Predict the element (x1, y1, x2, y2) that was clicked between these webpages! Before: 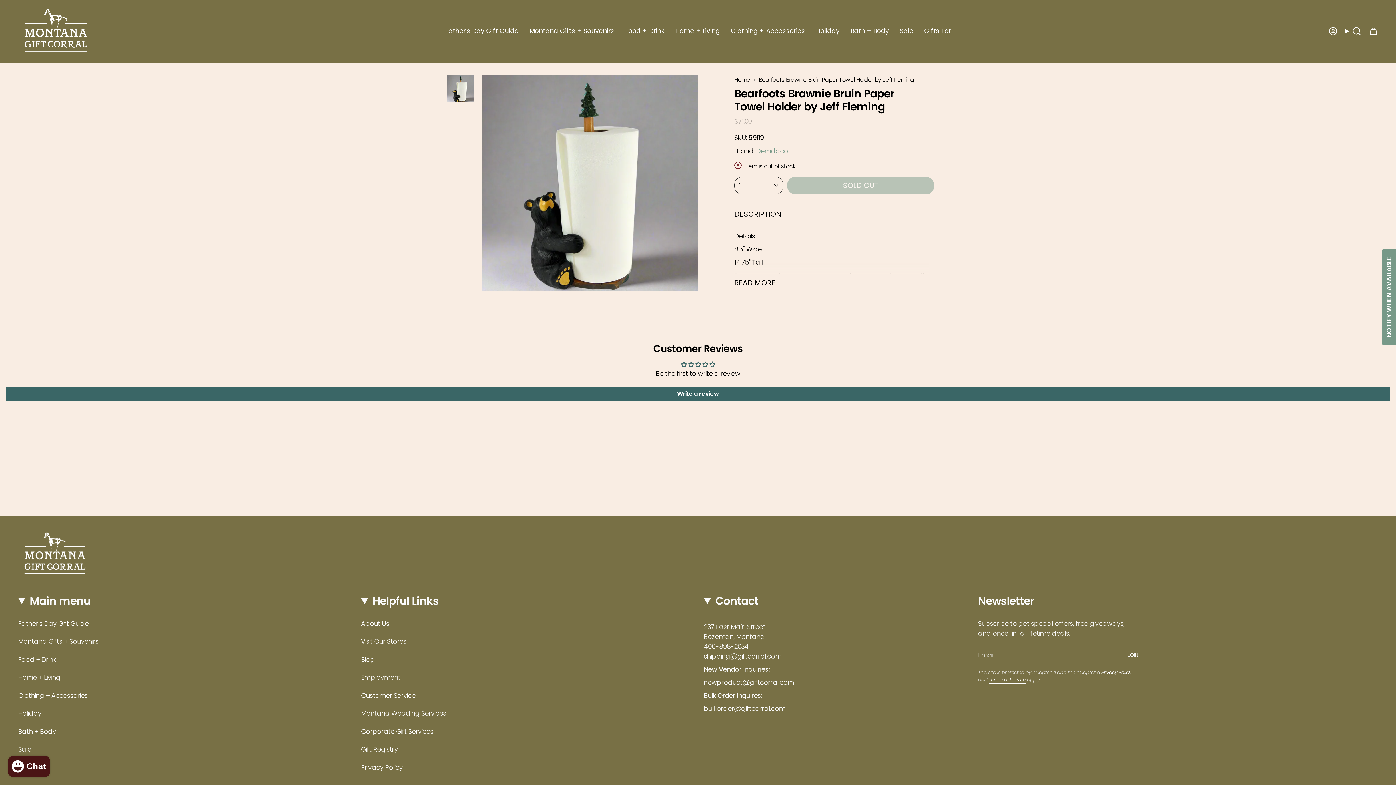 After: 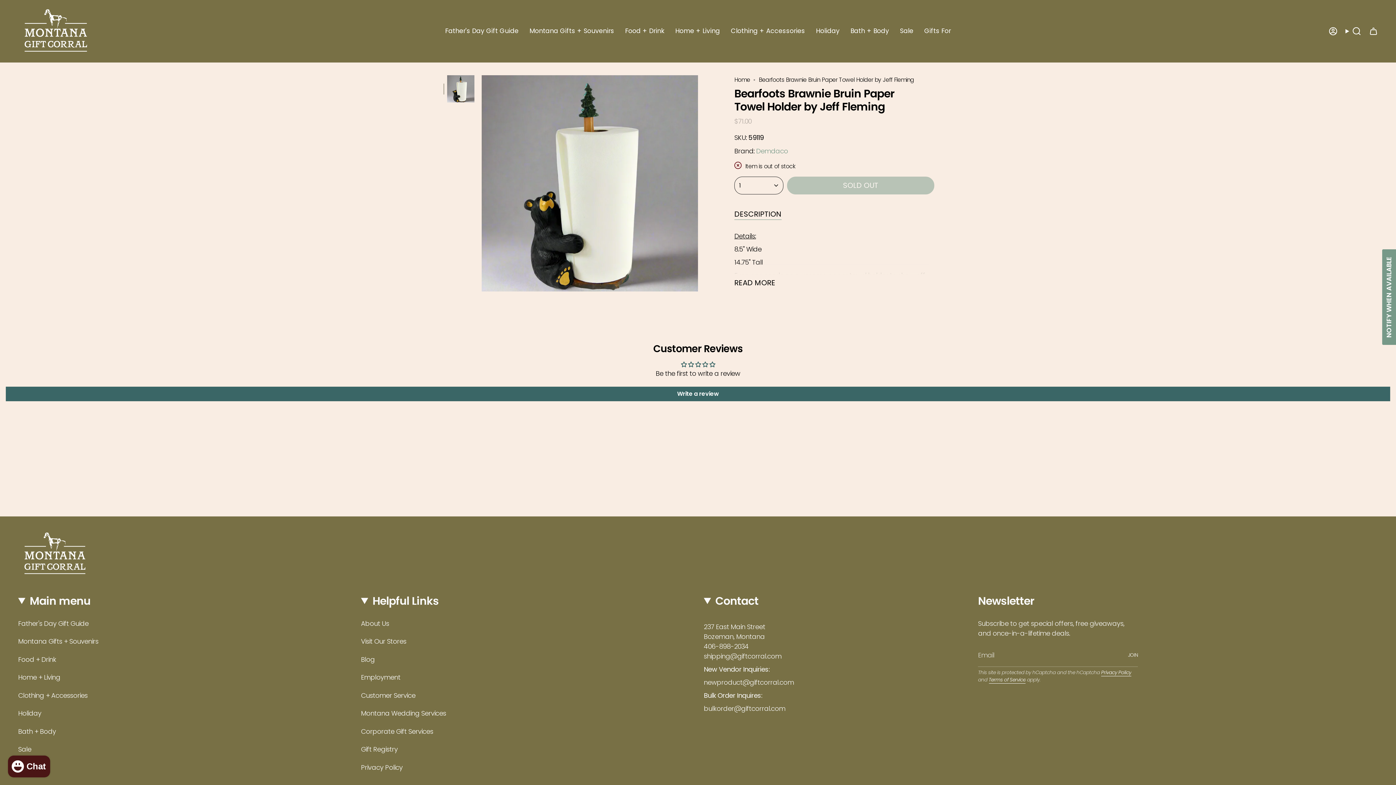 Action: label: JOIN bbox: (1123, 643, 1138, 666)